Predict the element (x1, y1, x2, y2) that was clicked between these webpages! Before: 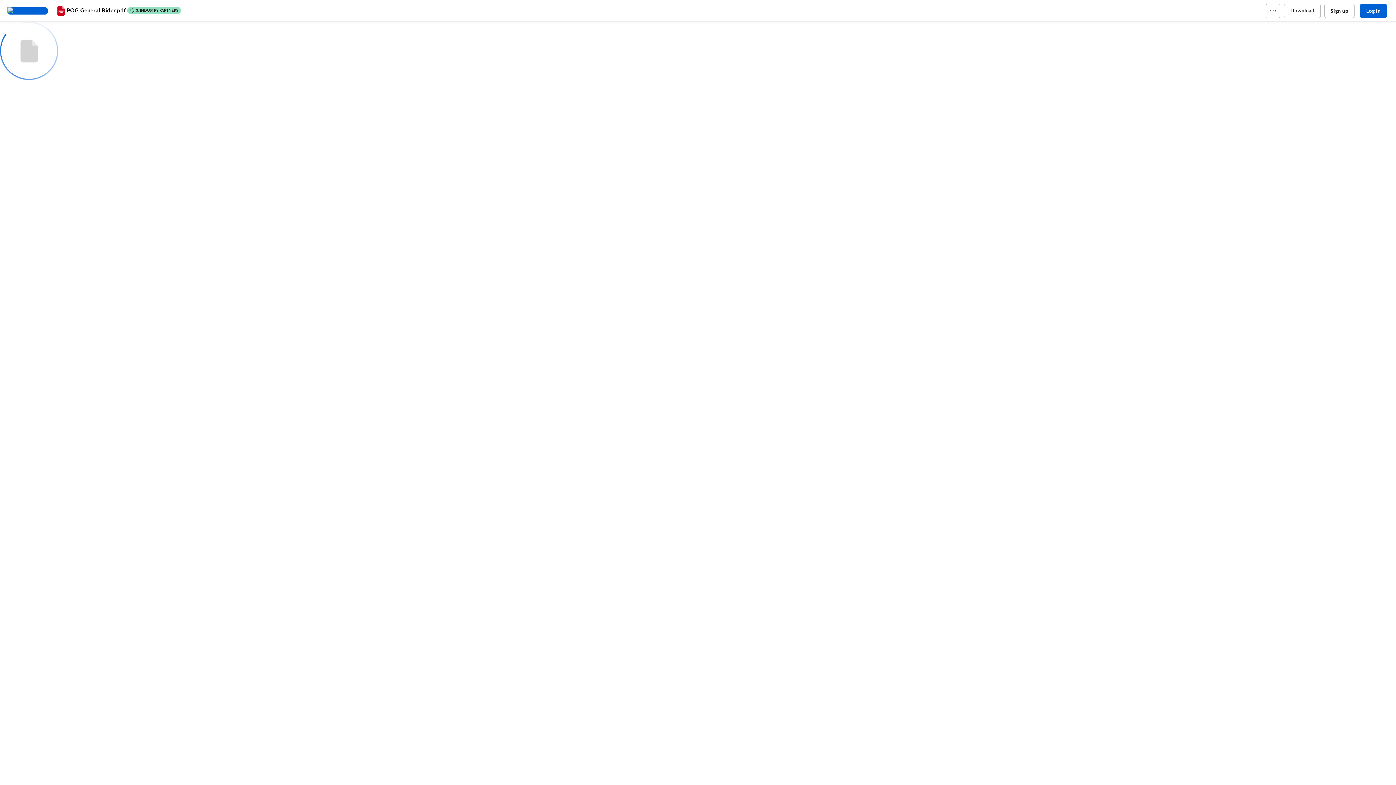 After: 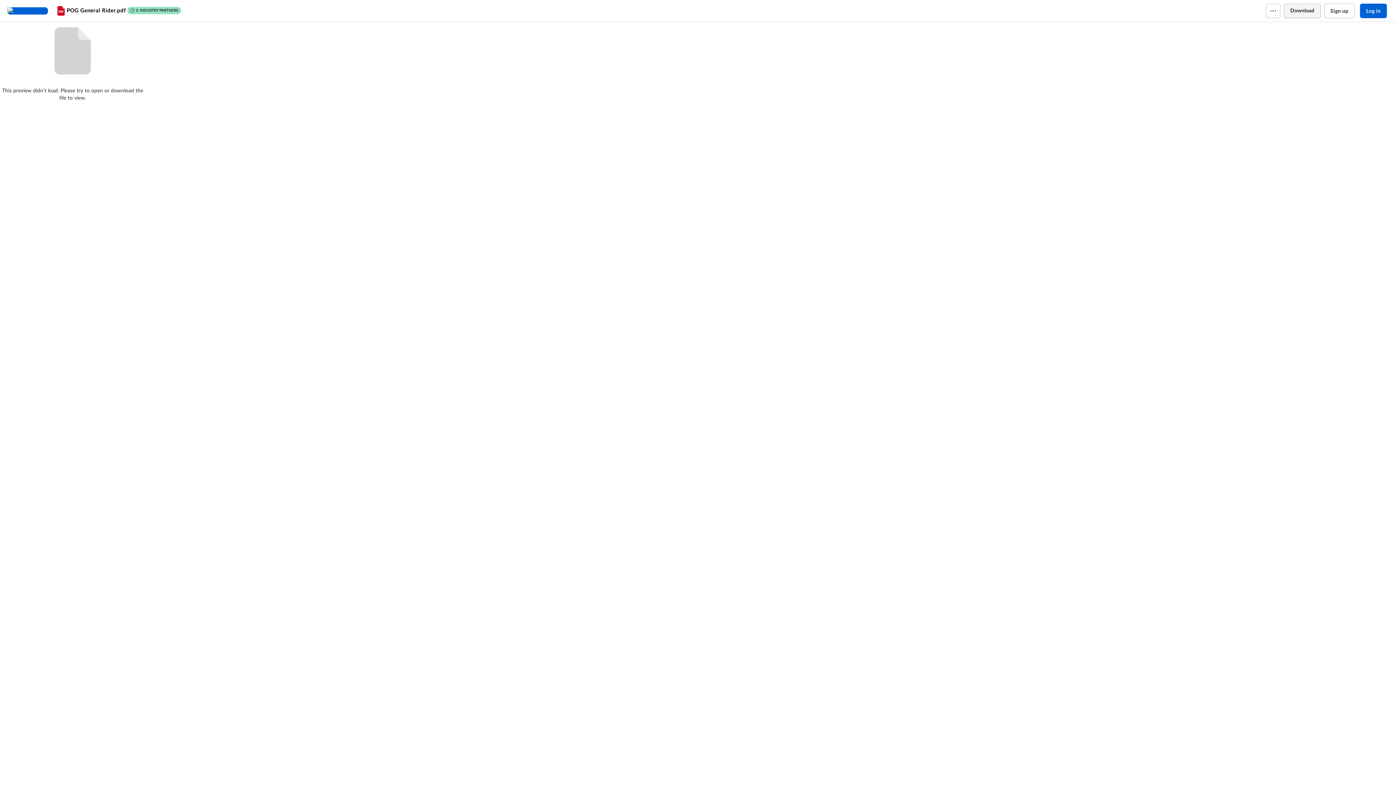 Action: bbox: (1284, 3, 1320, 18) label: Download